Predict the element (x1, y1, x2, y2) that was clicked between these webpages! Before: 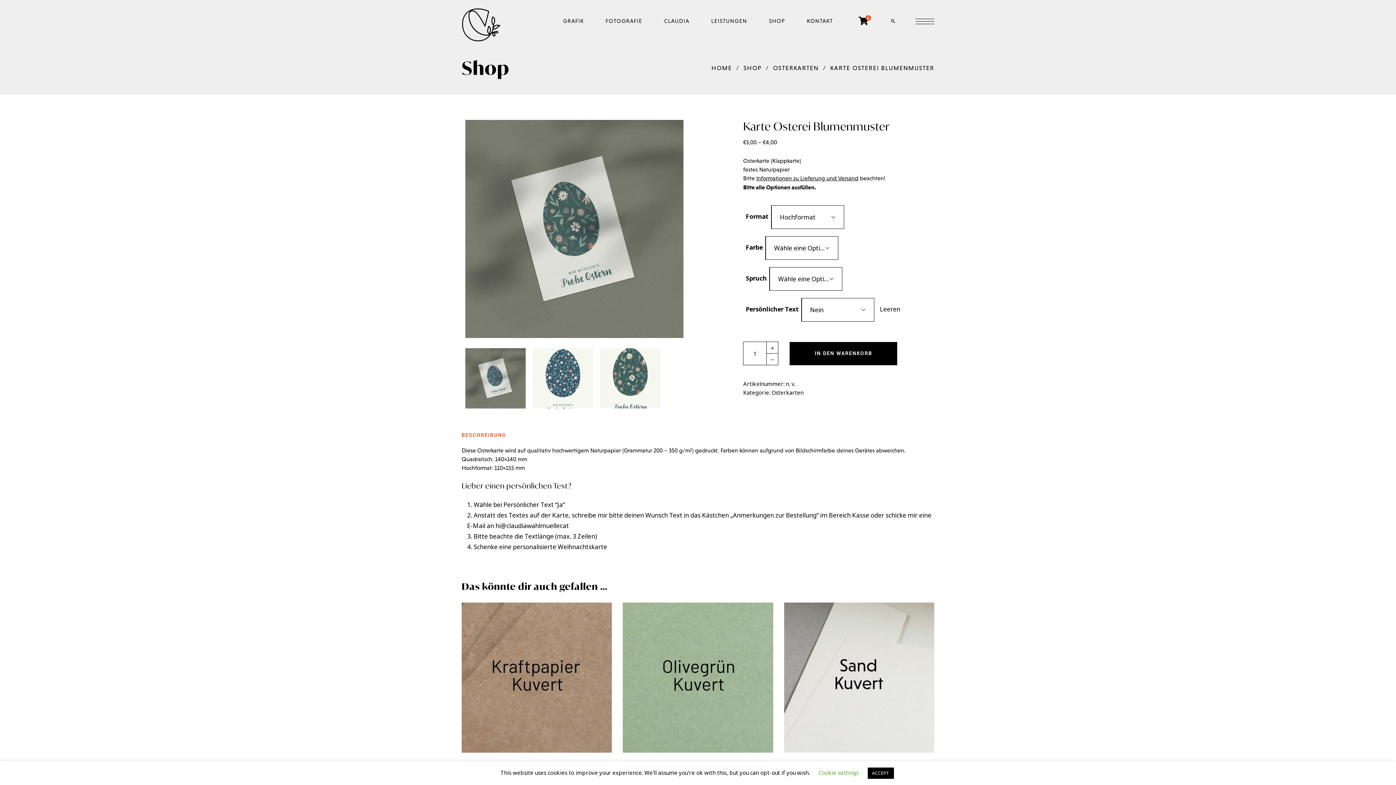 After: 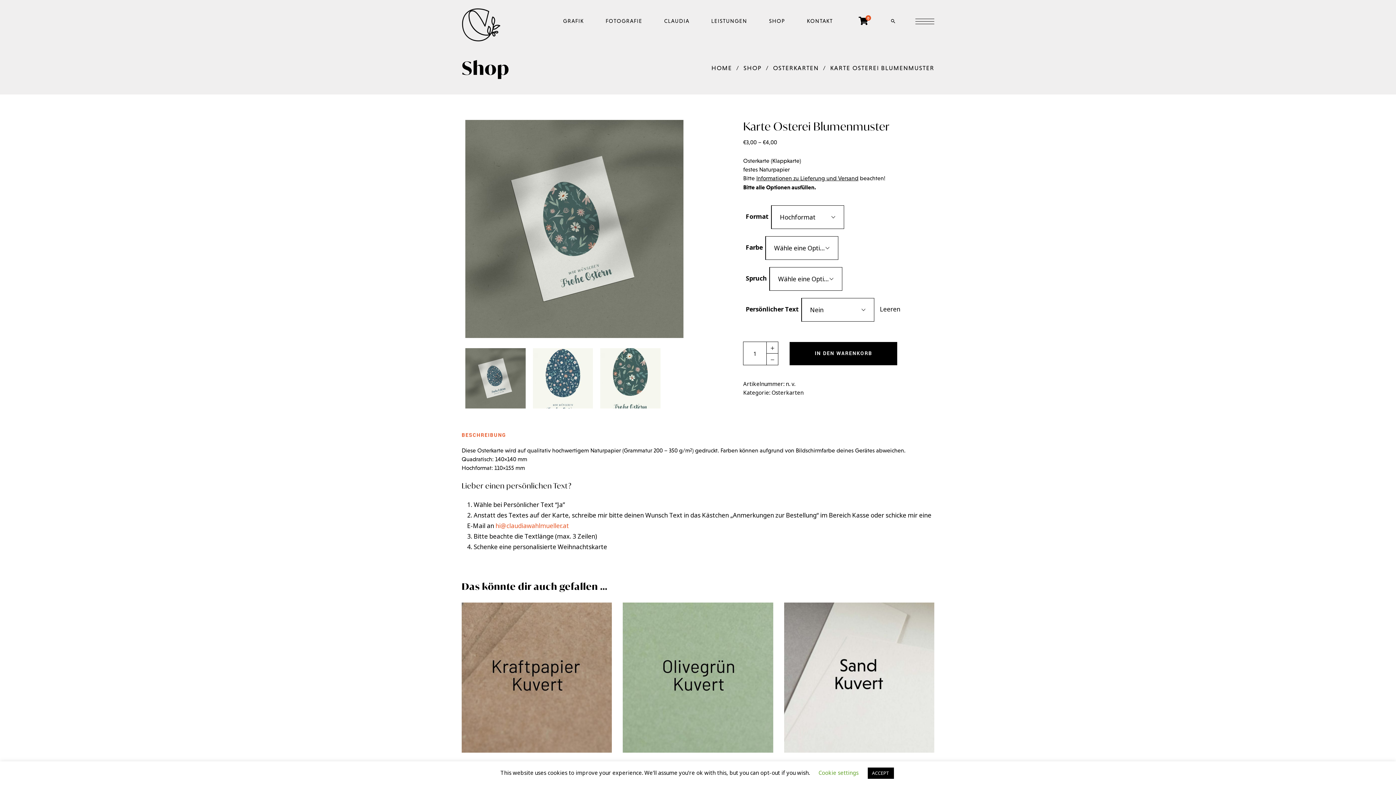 Action: label: hi@claudiawahlmueller.at bbox: (495, 521, 569, 530)